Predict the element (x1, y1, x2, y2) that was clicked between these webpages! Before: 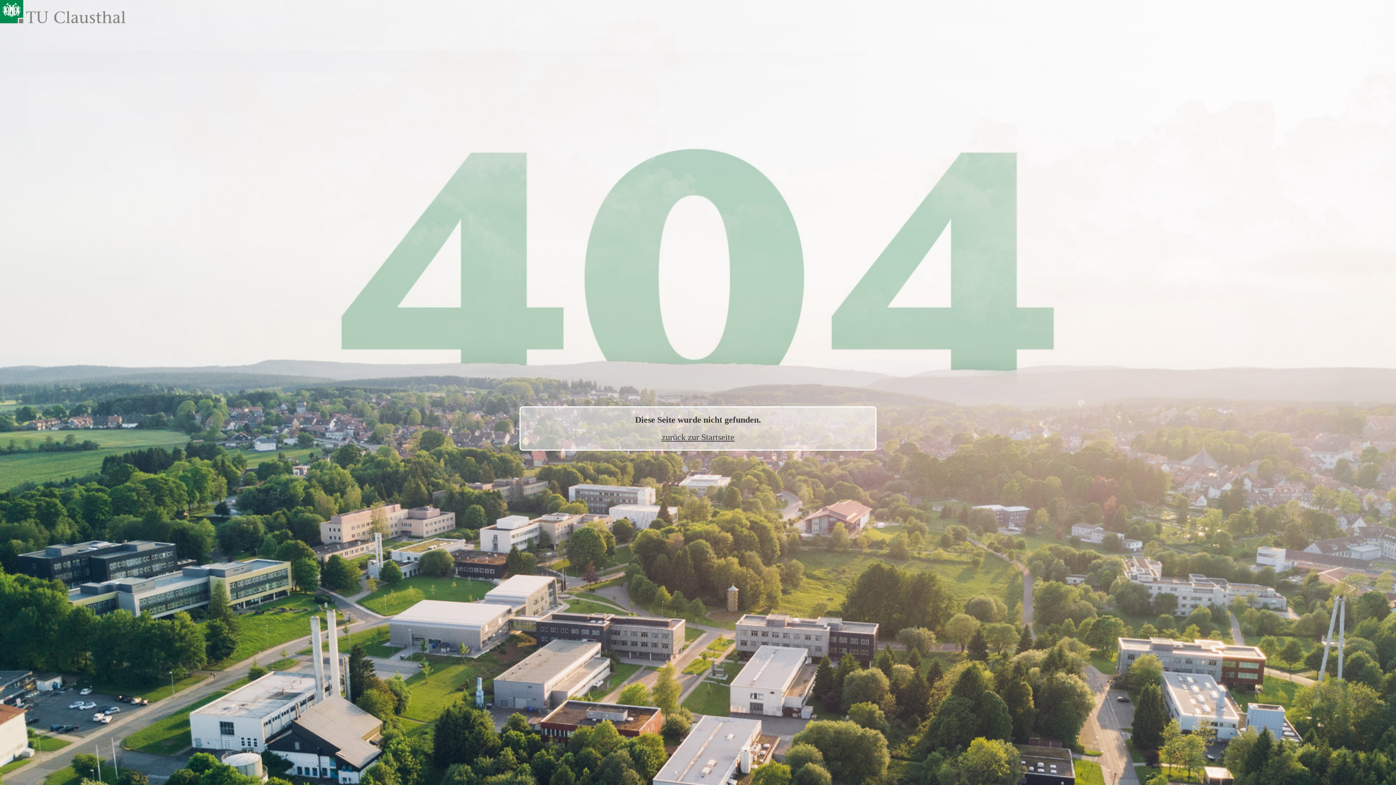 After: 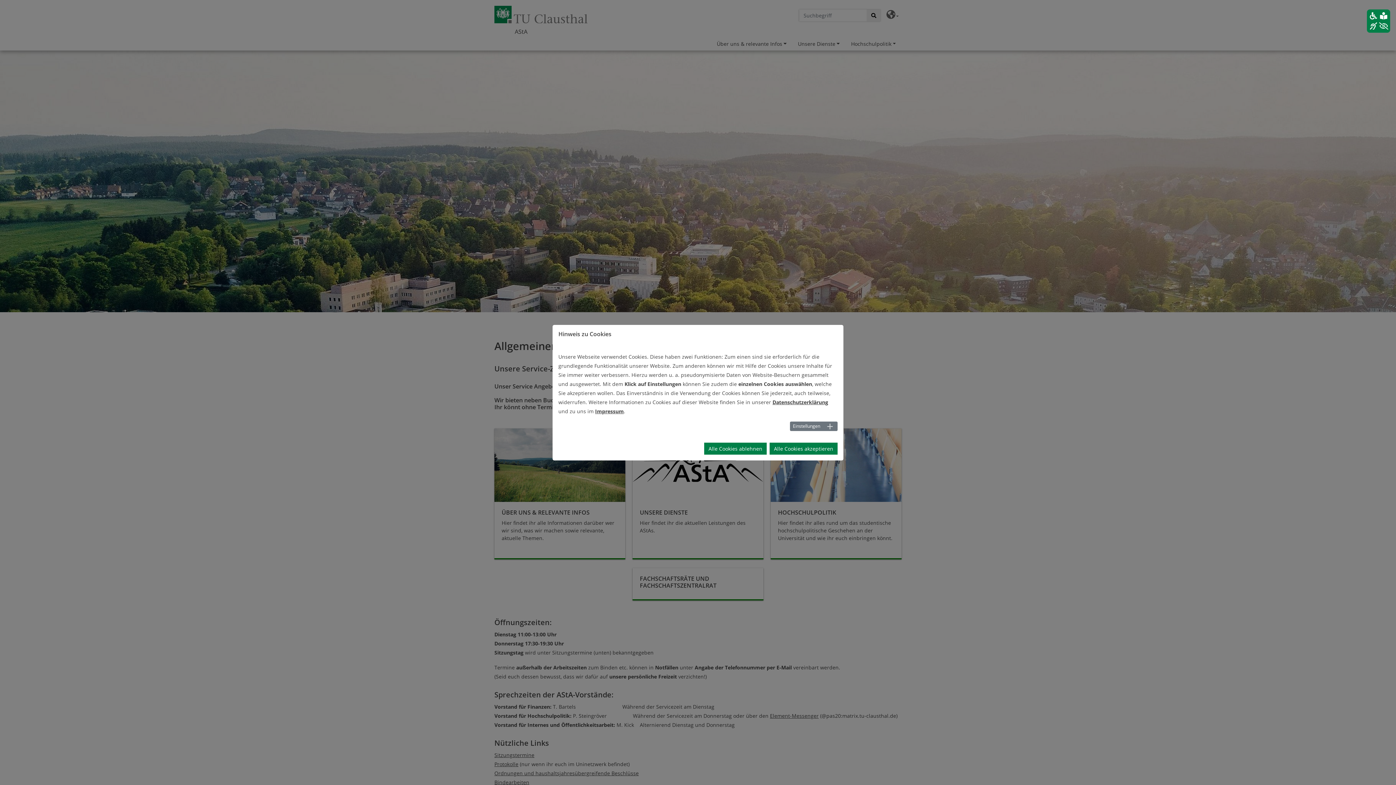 Action: label: zurück zur Startseite bbox: (661, 432, 734, 442)